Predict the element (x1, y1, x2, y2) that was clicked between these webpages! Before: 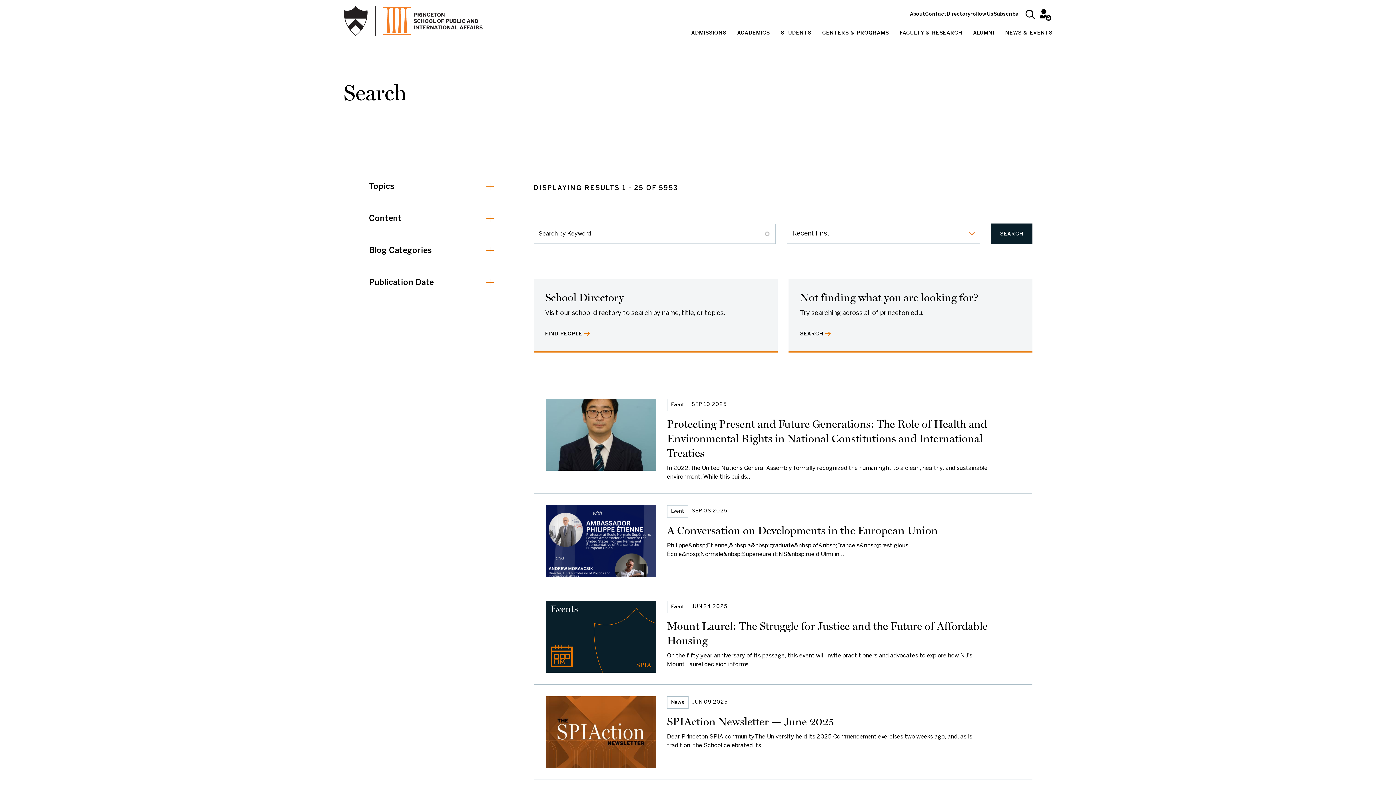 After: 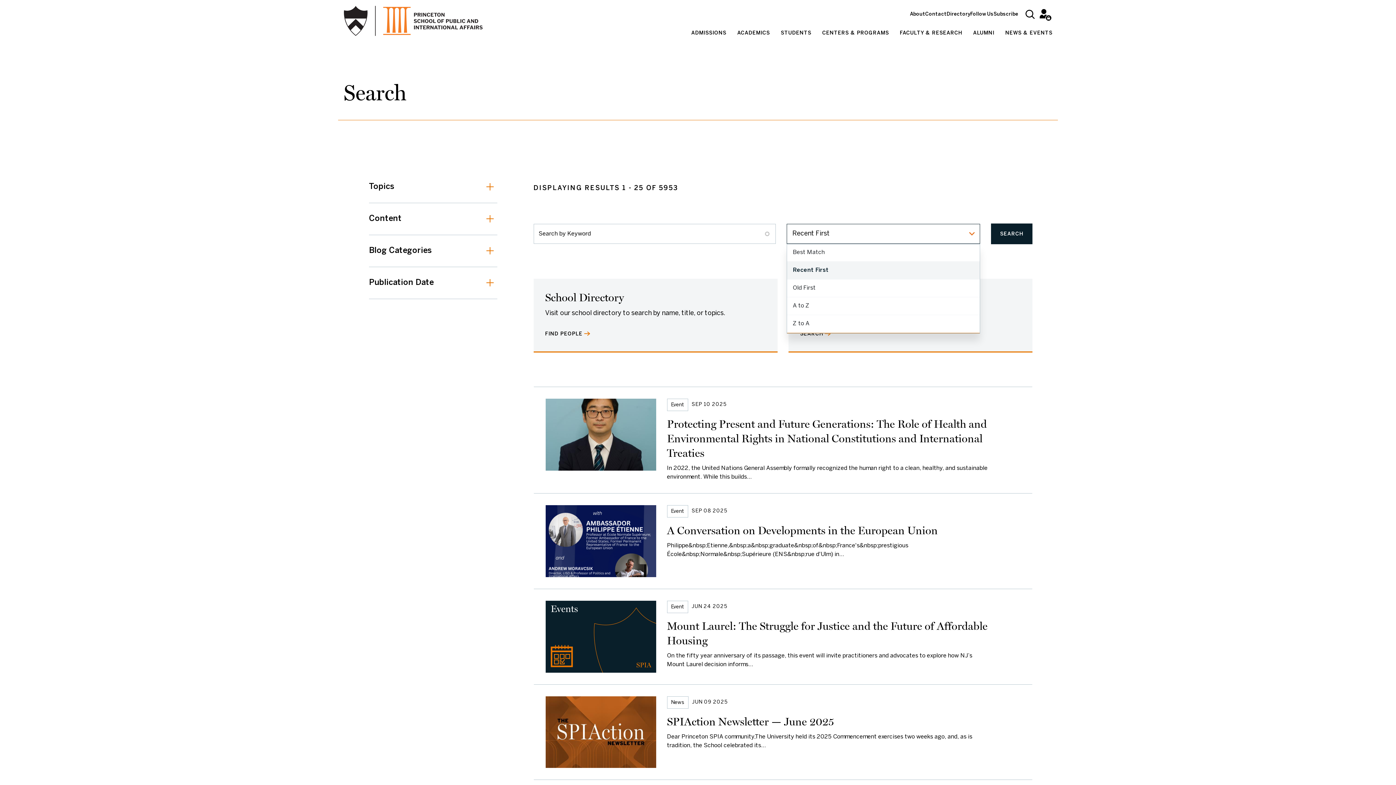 Action: label: Recent First bbox: (786, 224, 980, 244)